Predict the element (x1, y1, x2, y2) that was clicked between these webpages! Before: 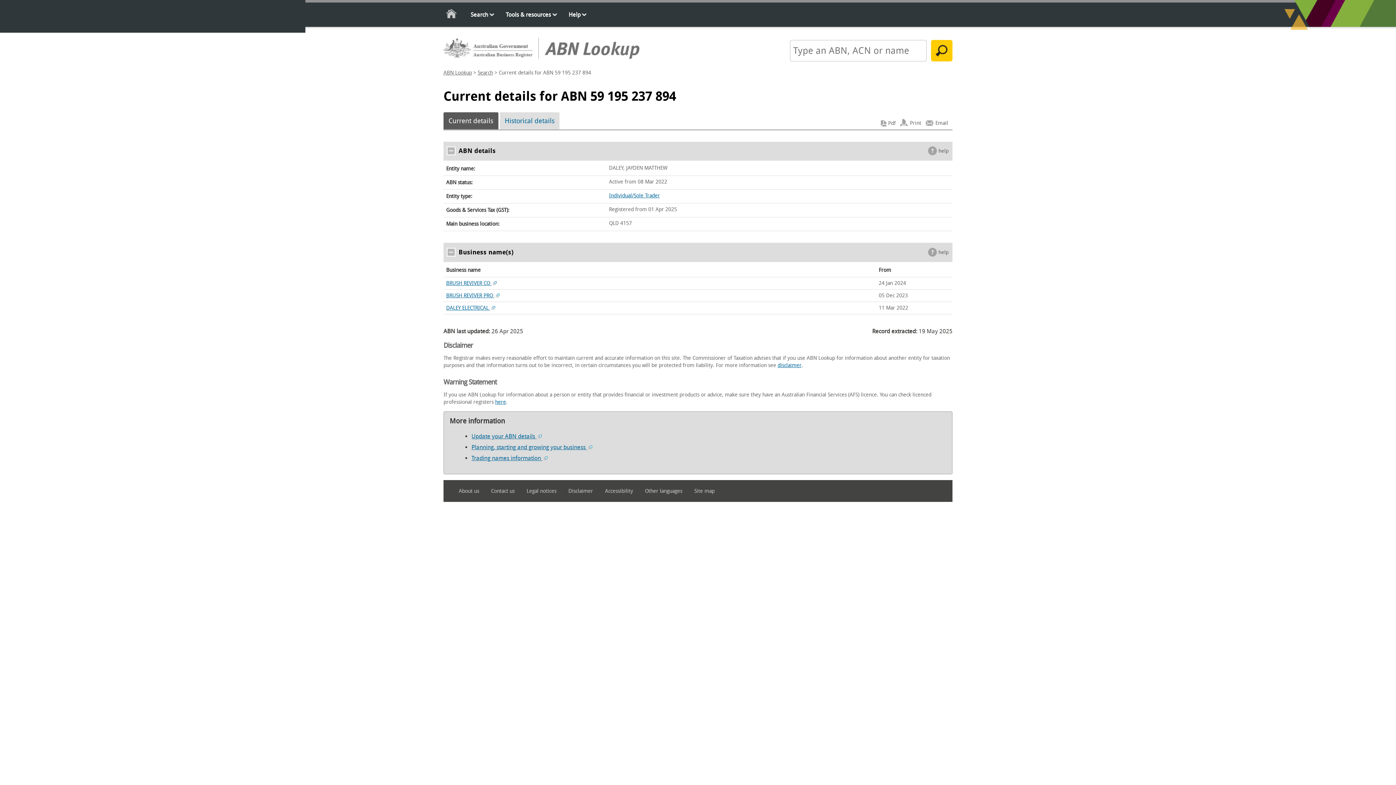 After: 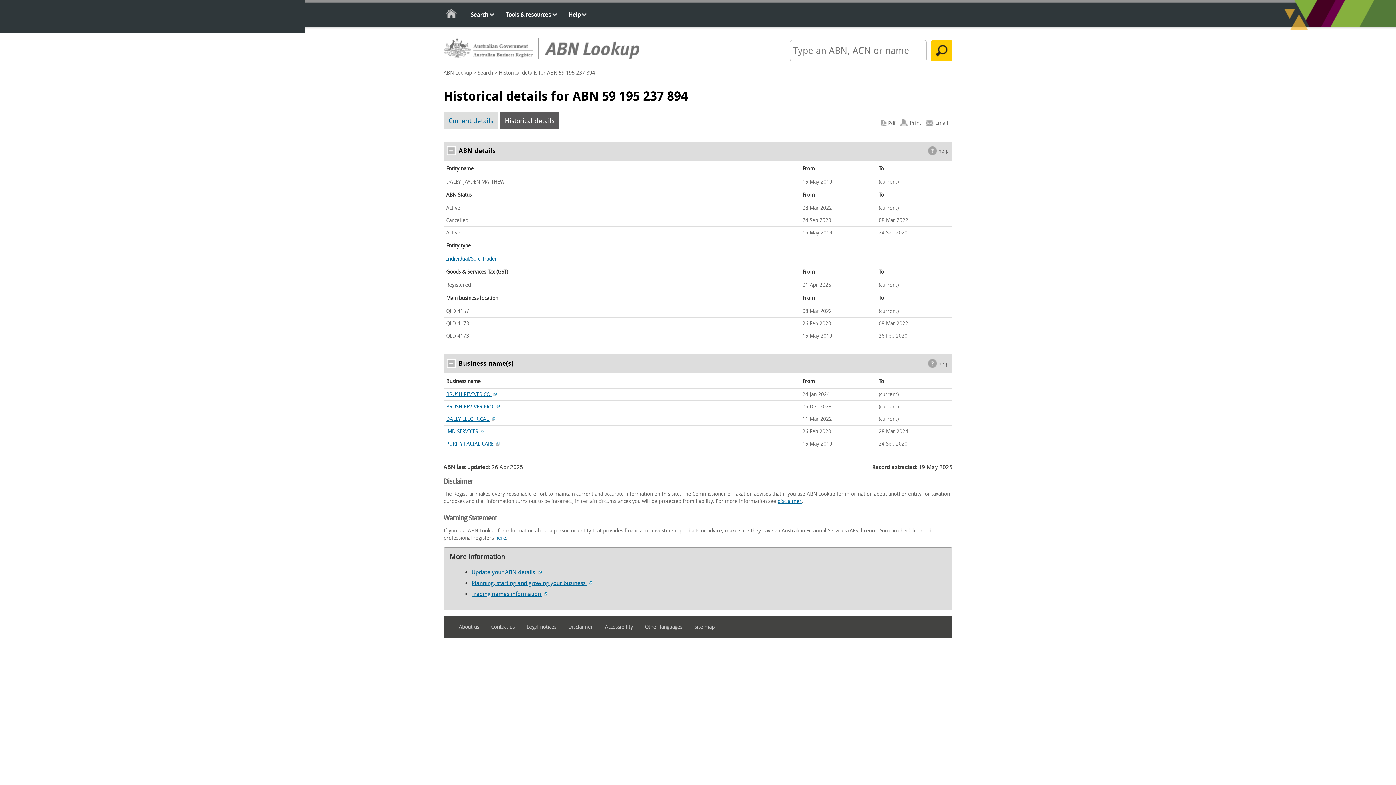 Action: bbox: (499, 112, 559, 129) label: Historical details